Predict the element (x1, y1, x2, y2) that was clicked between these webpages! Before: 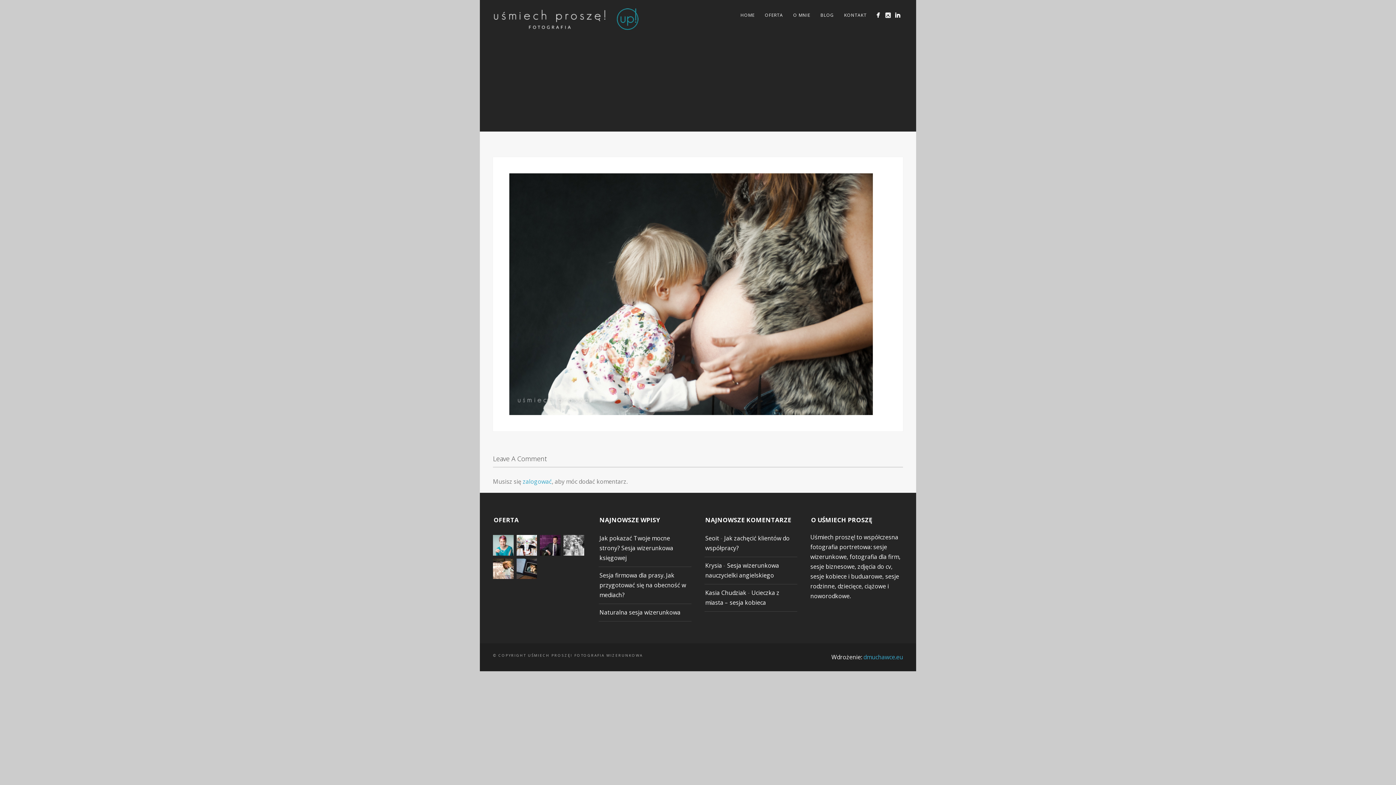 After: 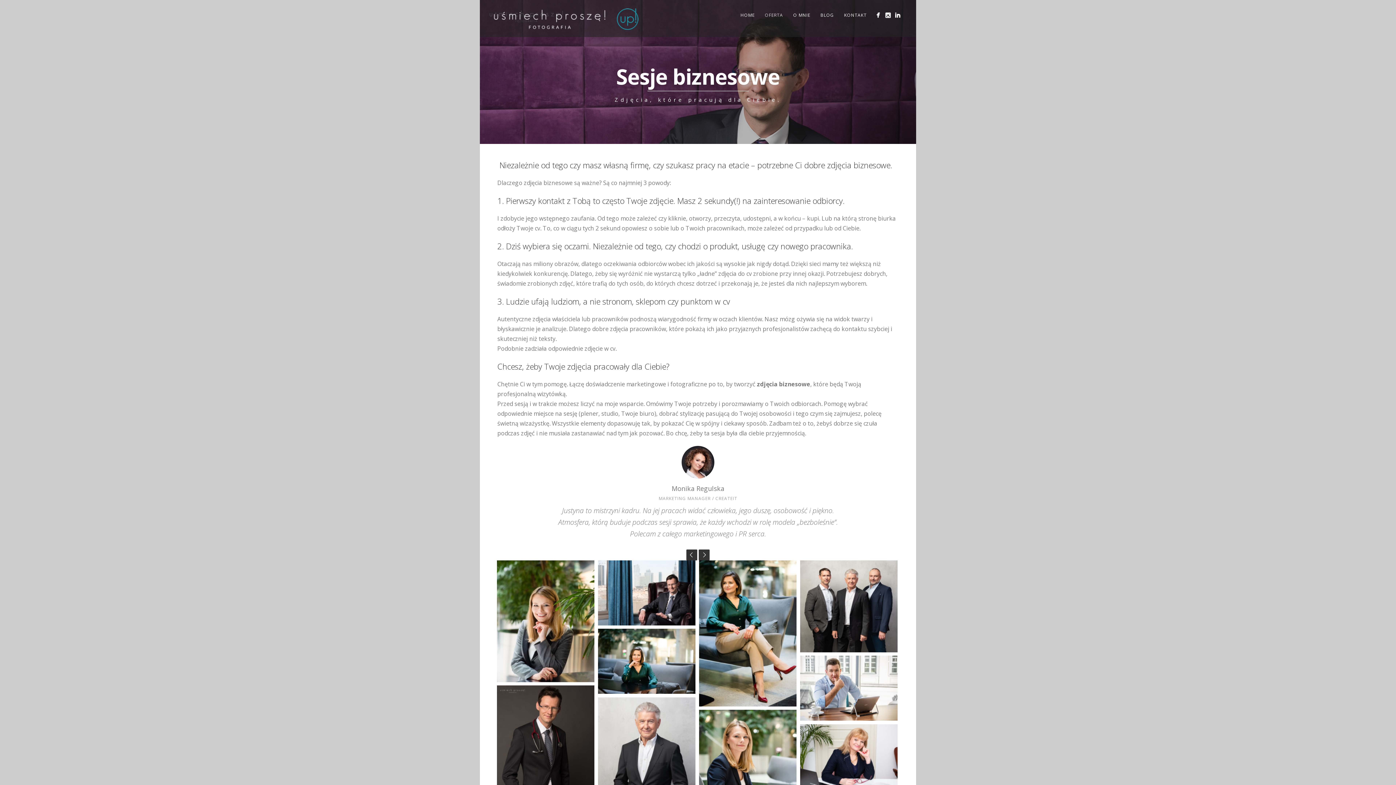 Action: bbox: (540, 546, 560, 554)